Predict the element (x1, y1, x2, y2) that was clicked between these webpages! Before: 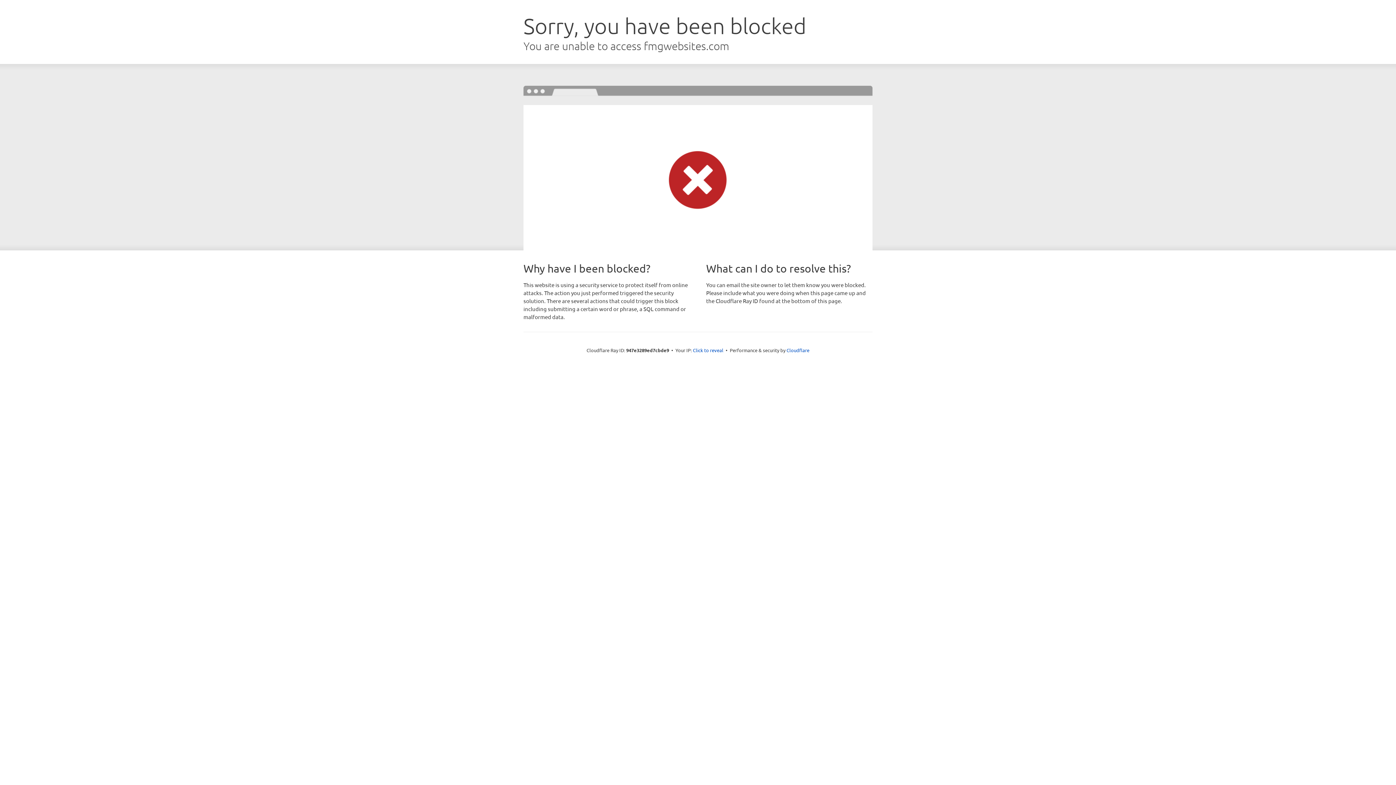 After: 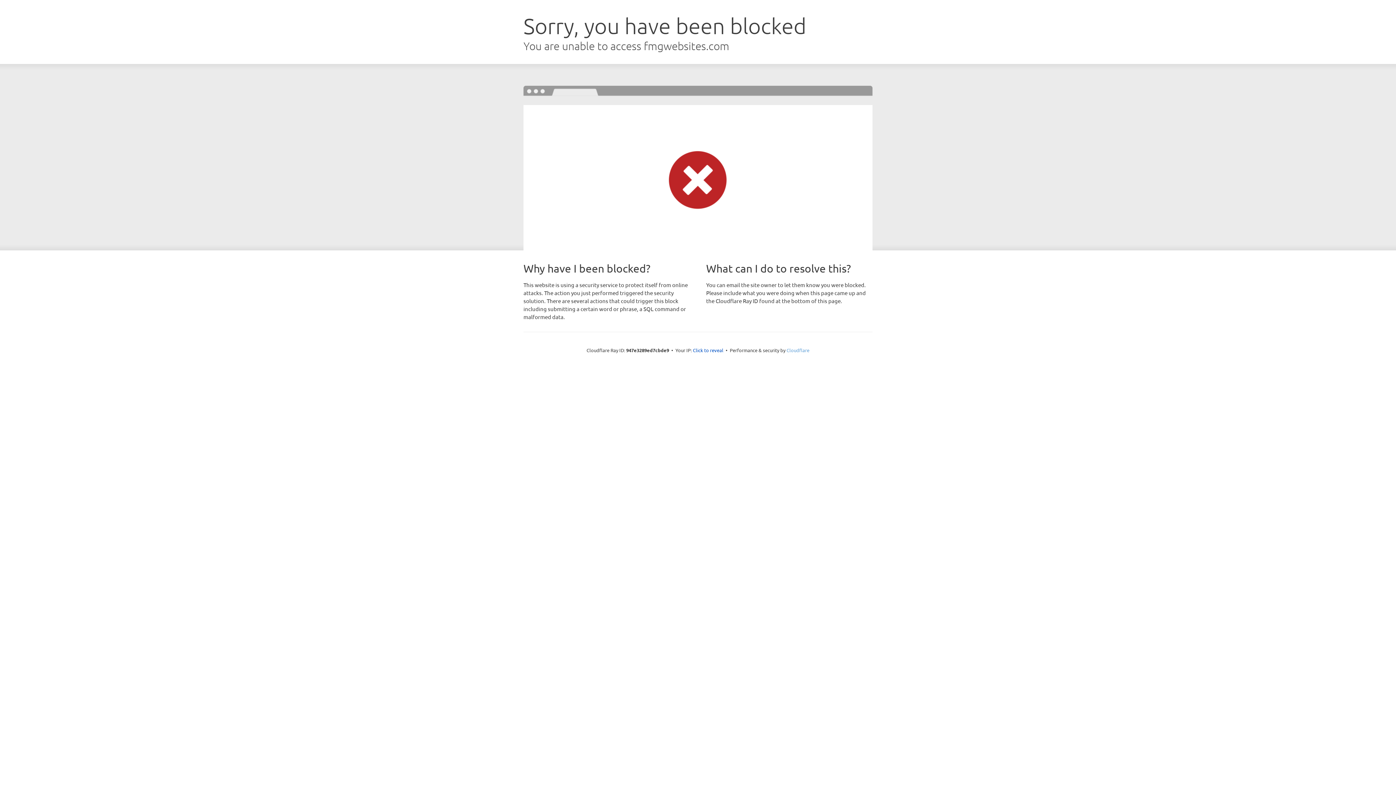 Action: bbox: (786, 347, 809, 353) label: Cloudflare